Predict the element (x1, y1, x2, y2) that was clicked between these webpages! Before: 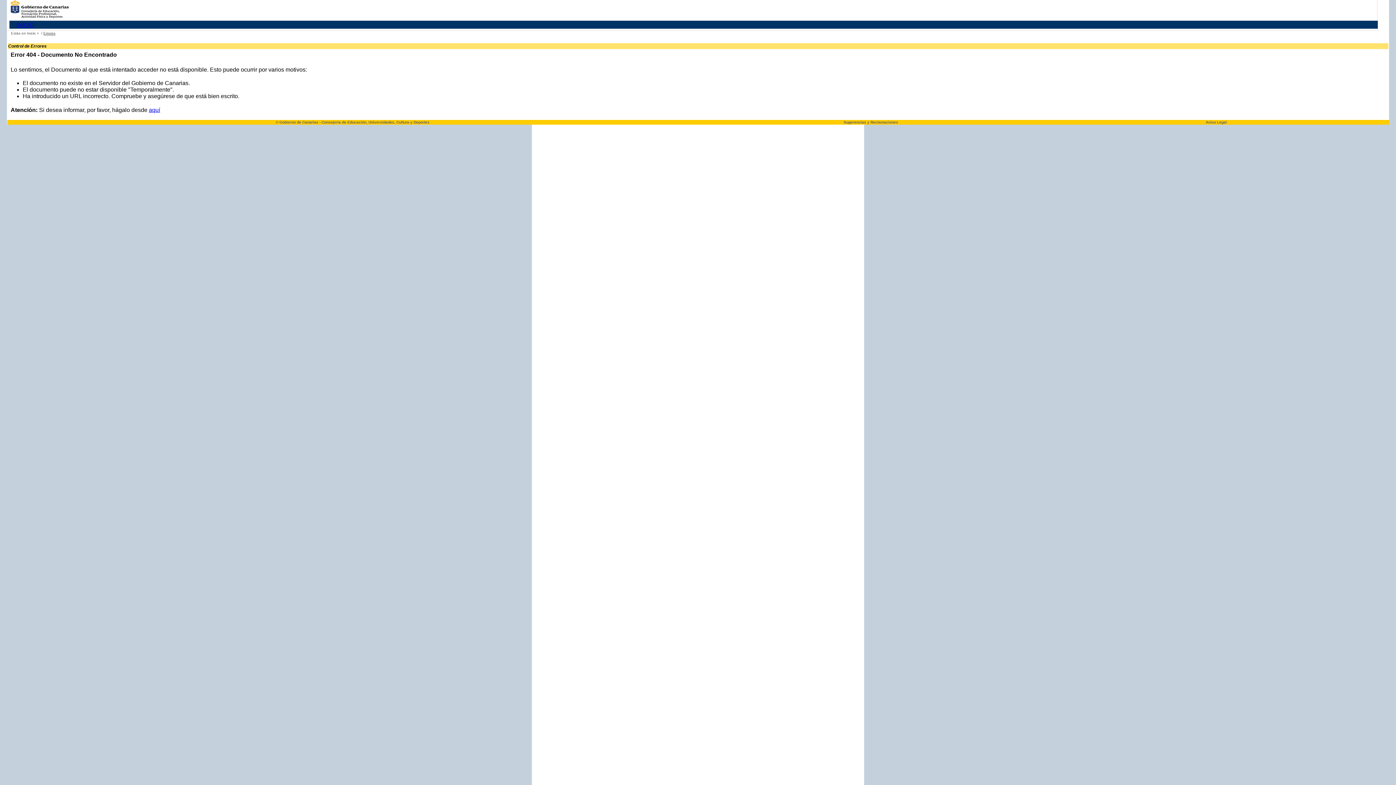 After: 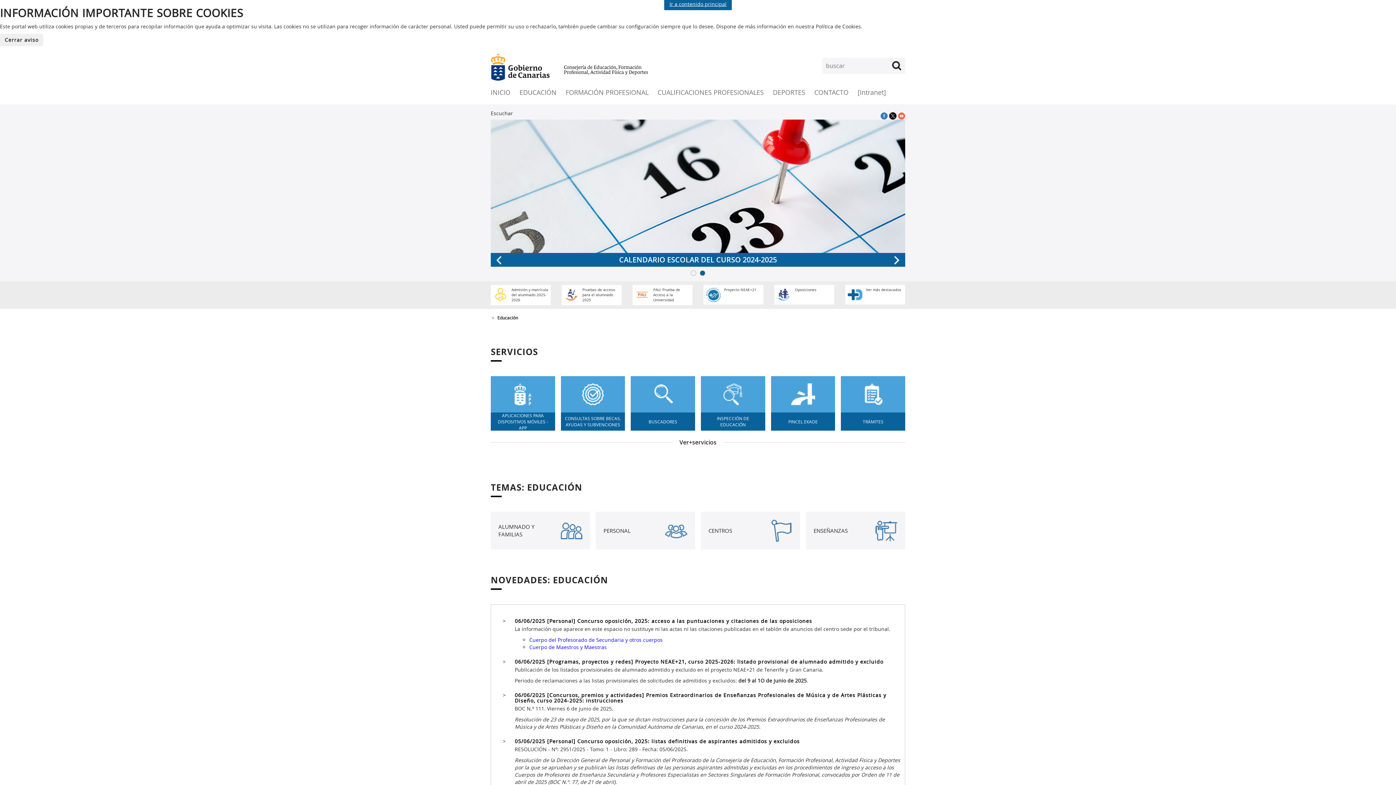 Action: label: Inicio >  bbox: (27, 31, 40, 35)